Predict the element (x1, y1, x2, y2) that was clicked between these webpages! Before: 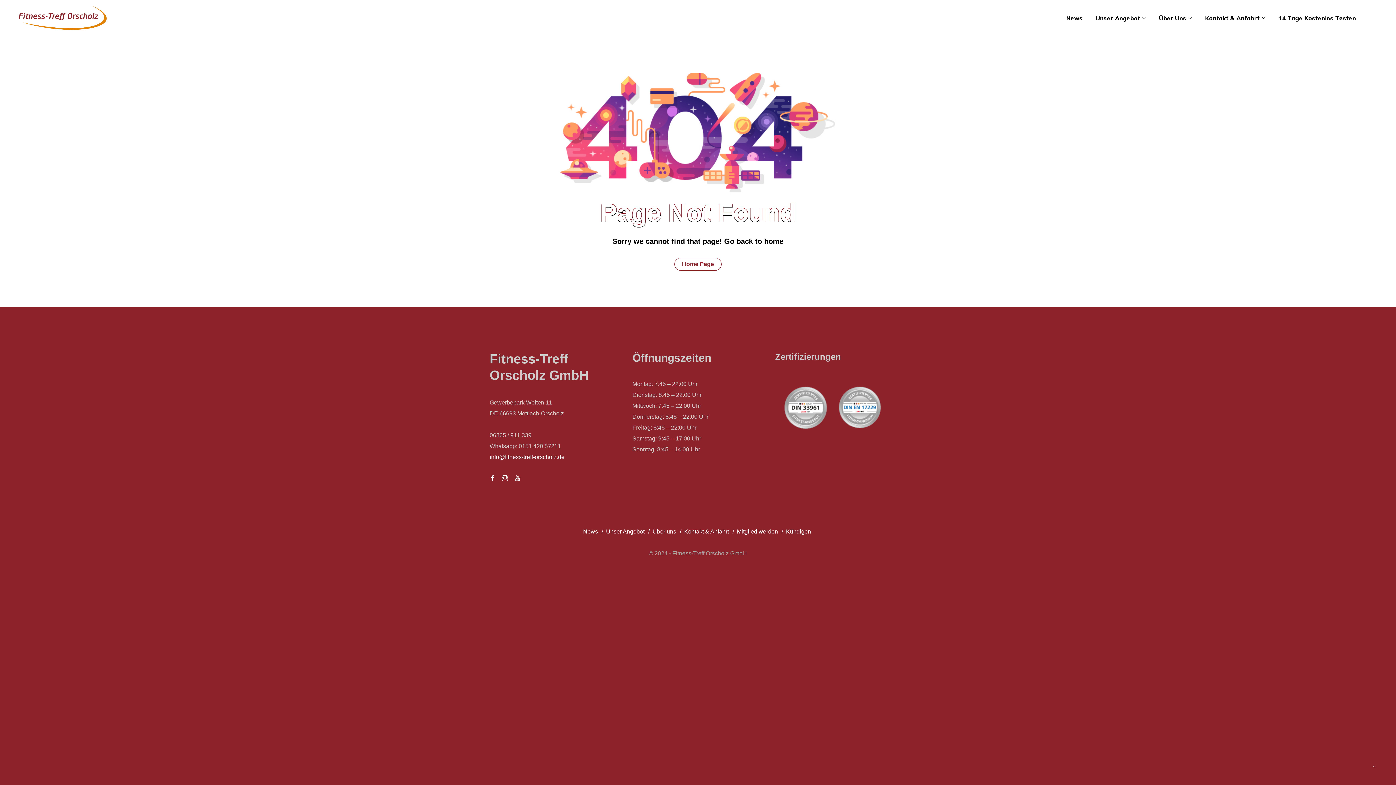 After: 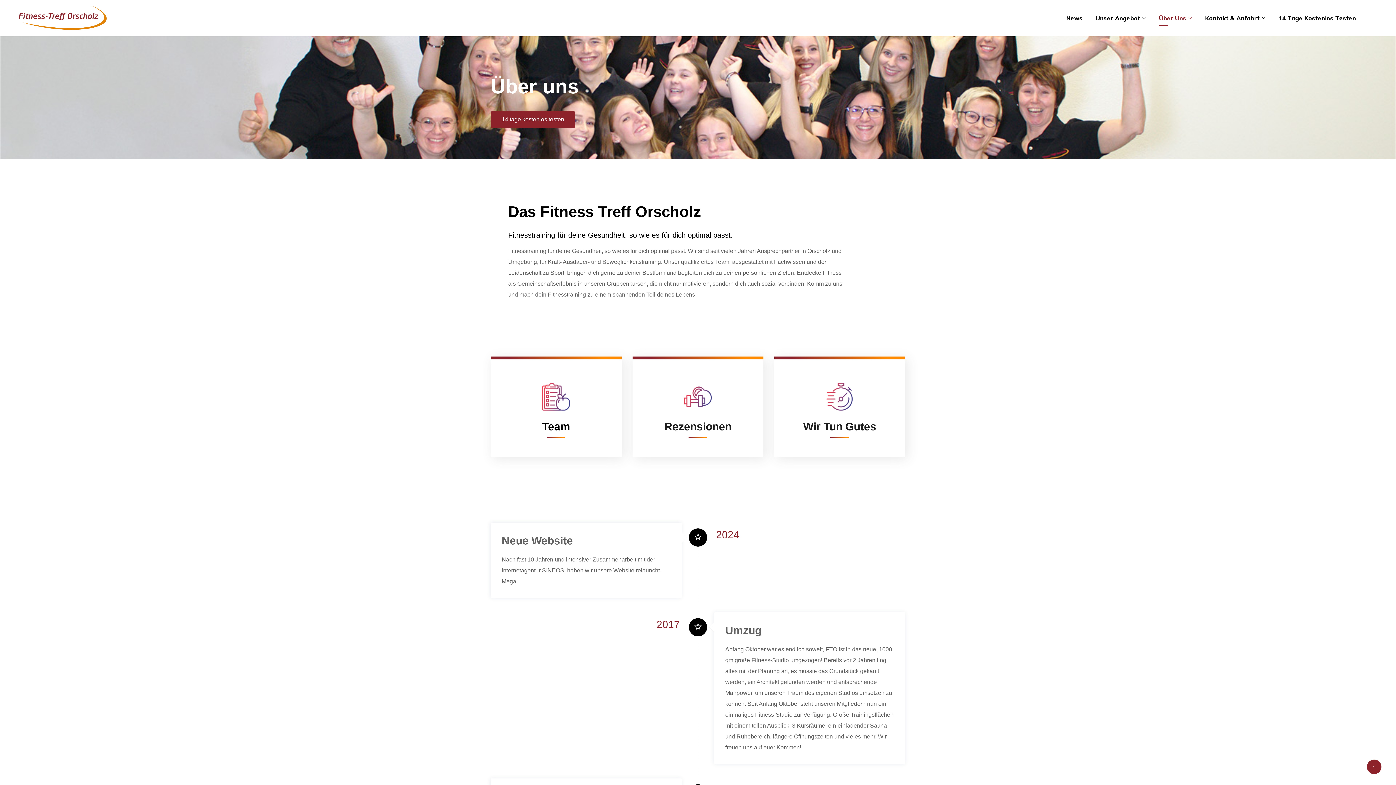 Action: bbox: (1152, 14, 1198, 21) label: Über Uns